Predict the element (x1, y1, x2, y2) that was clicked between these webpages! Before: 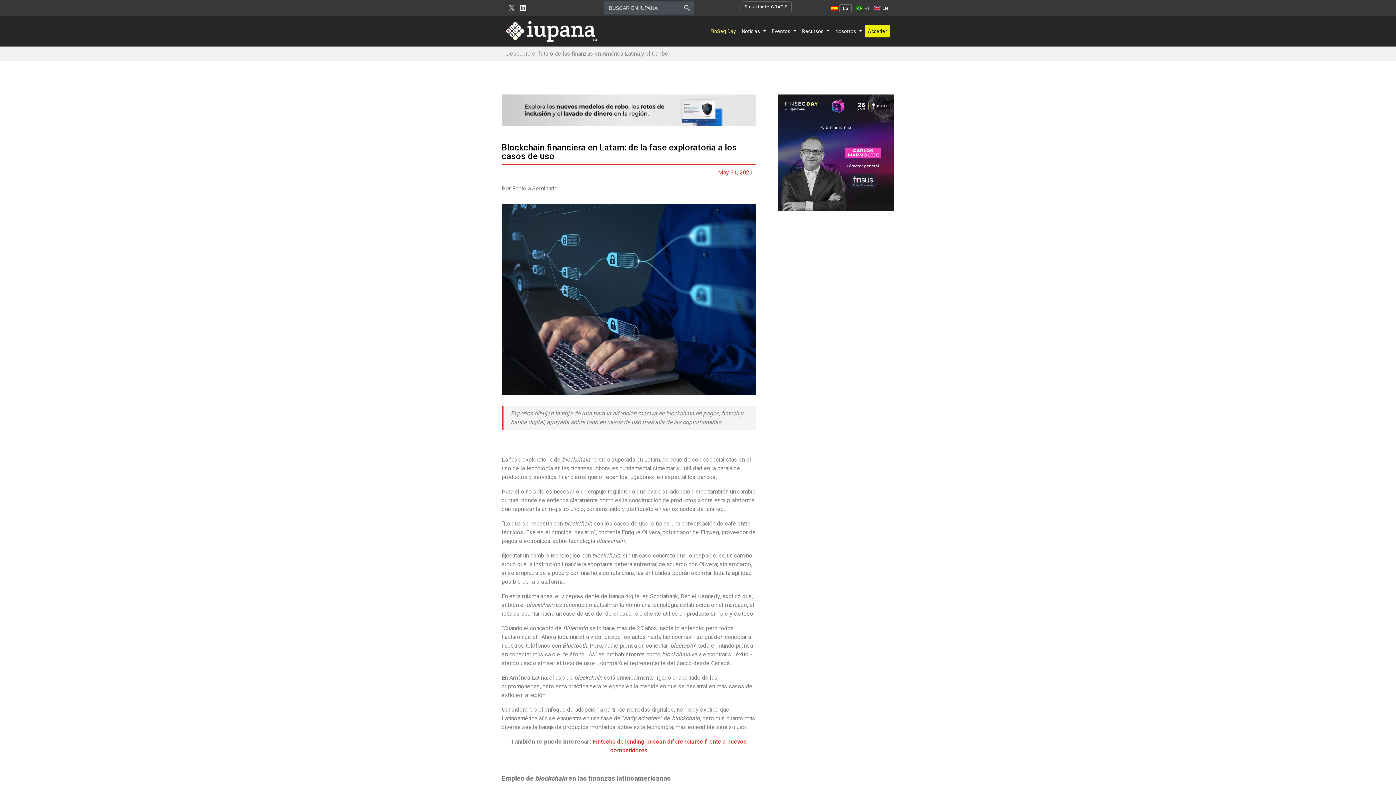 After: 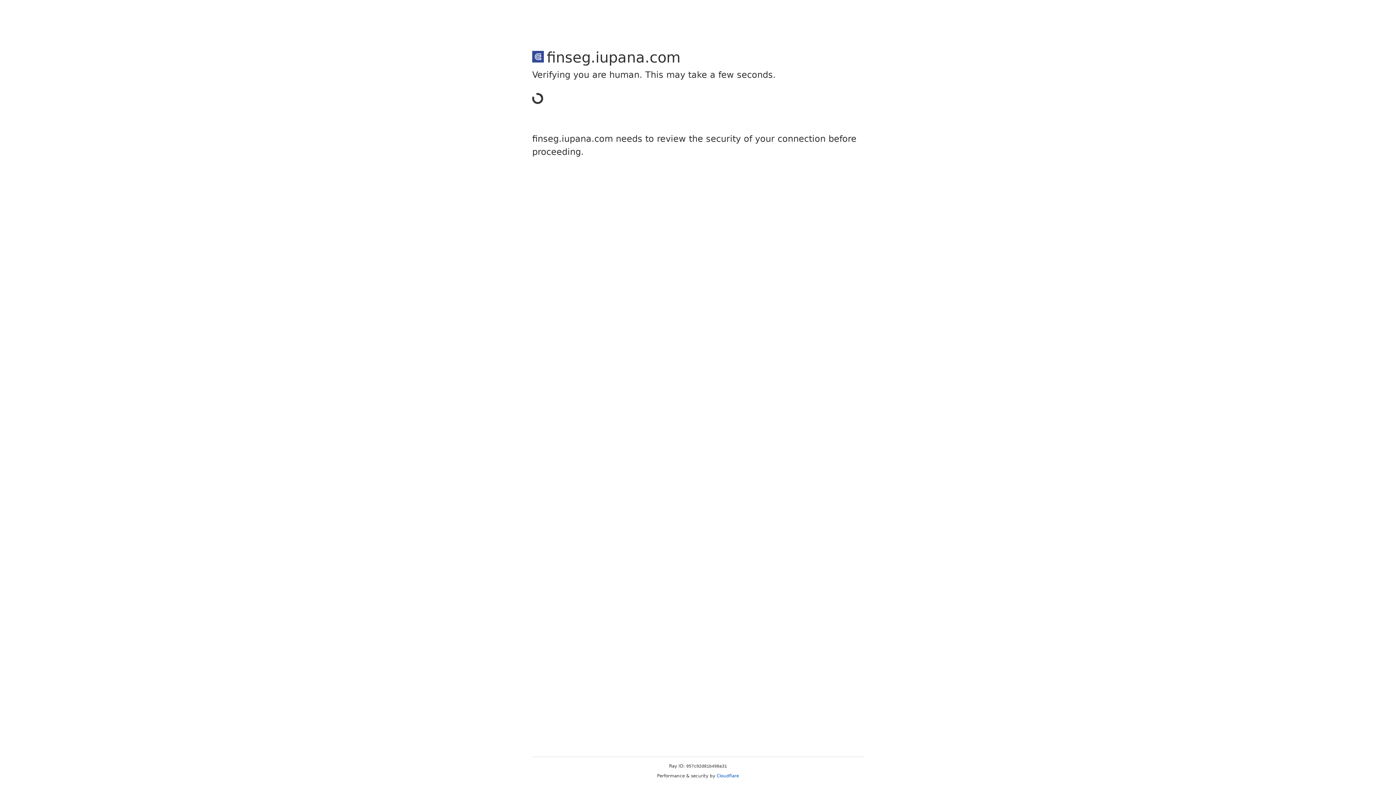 Action: label: FinSeg Day bbox: (707, 24, 739, 38)